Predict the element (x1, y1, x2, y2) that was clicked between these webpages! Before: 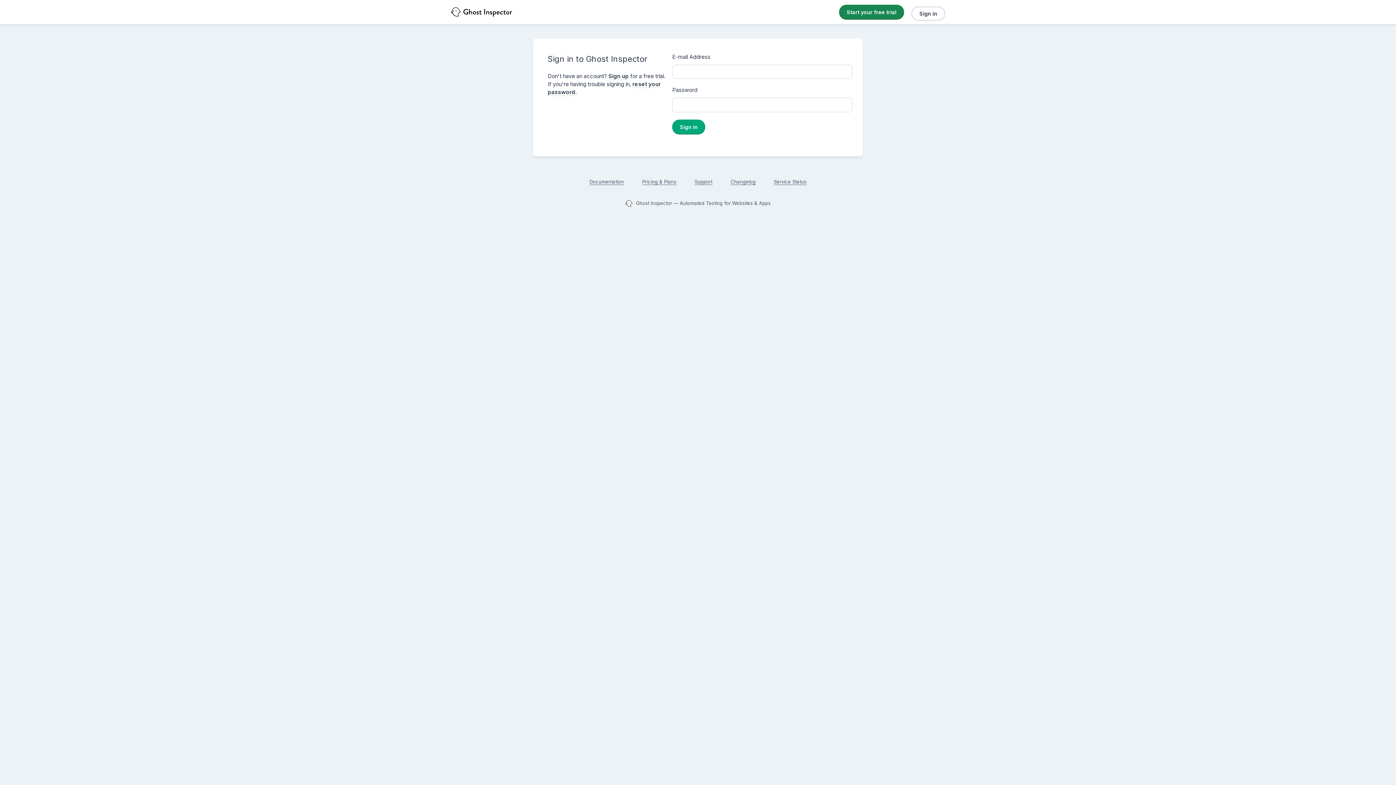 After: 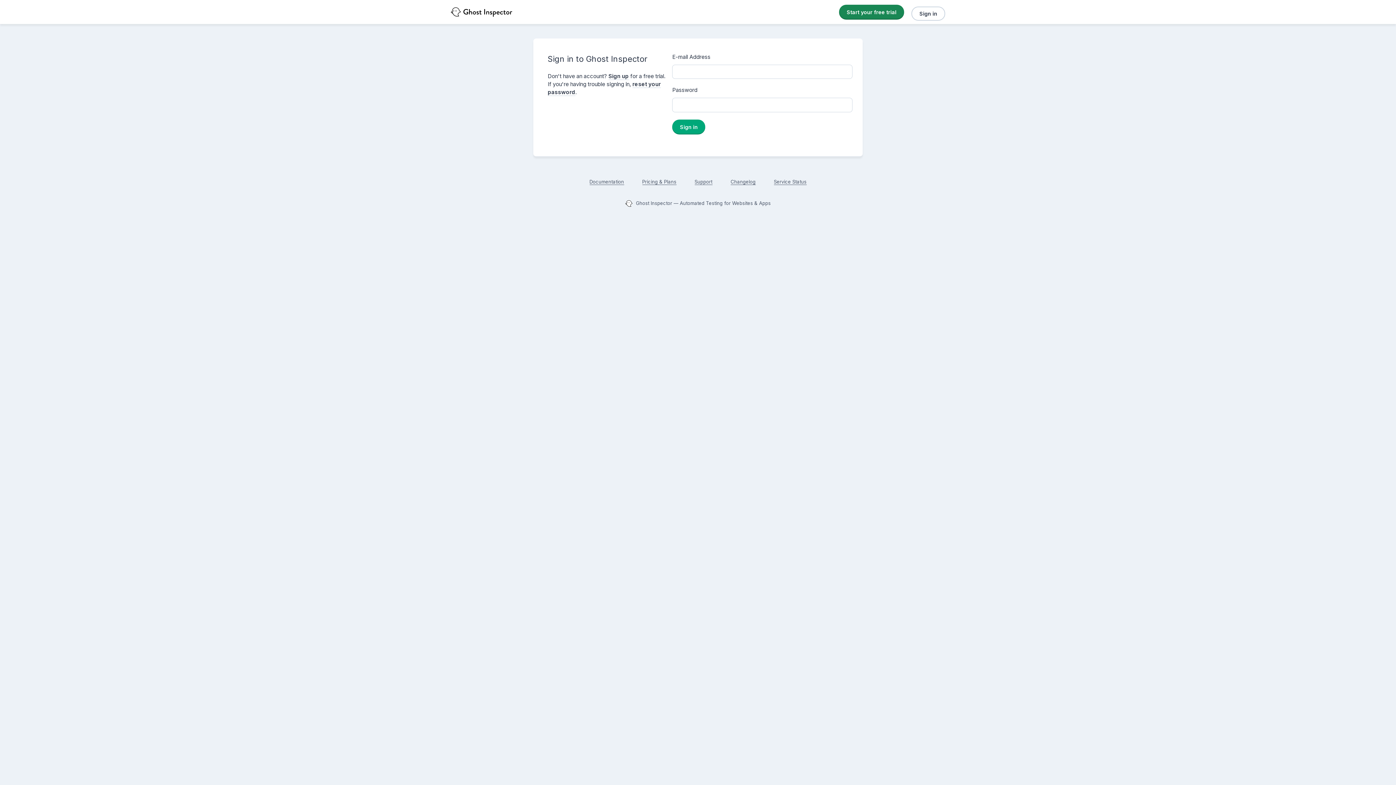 Action: bbox: (642, 178, 676, 184) label: Pricing & Plans